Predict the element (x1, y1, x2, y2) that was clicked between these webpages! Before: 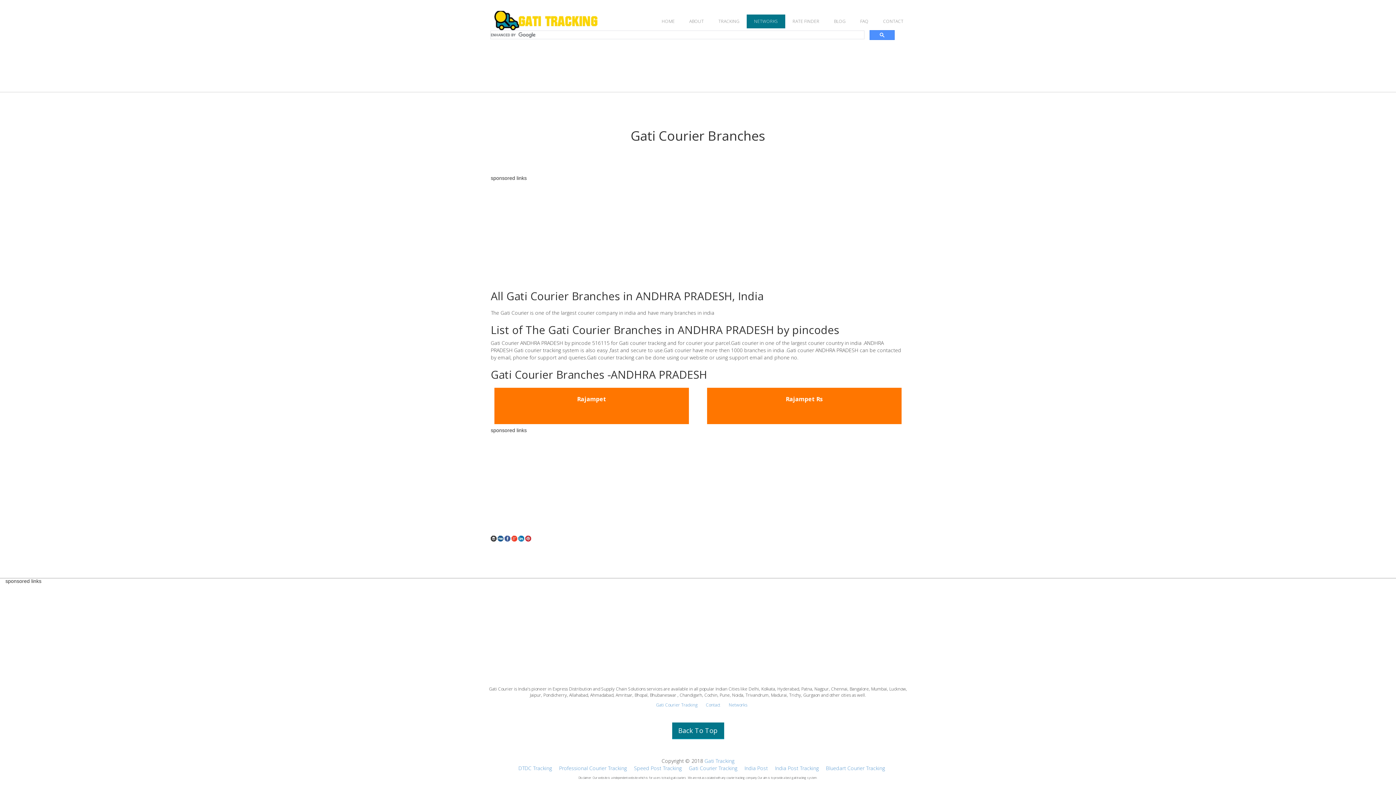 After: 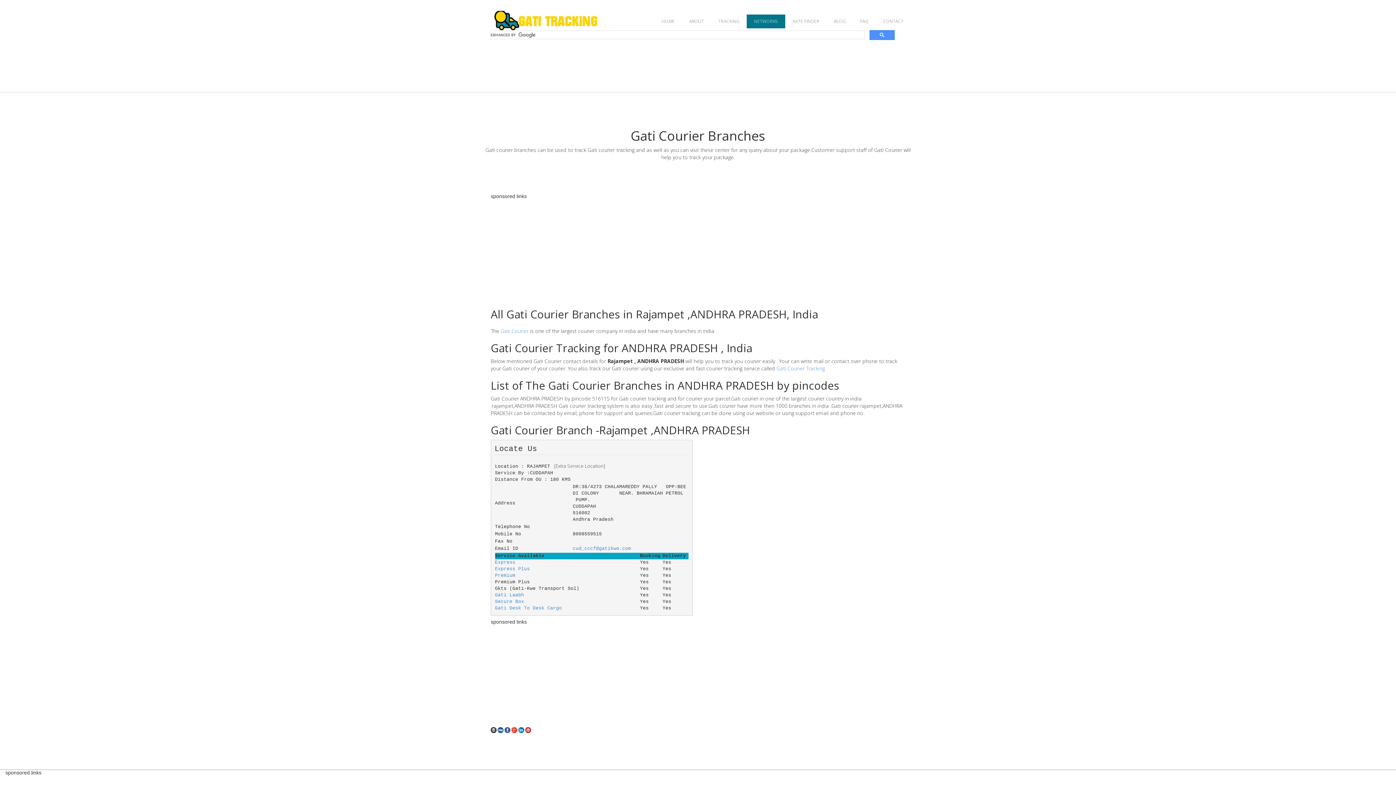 Action: label: Rajampet bbox: (490, 388, 692, 424)